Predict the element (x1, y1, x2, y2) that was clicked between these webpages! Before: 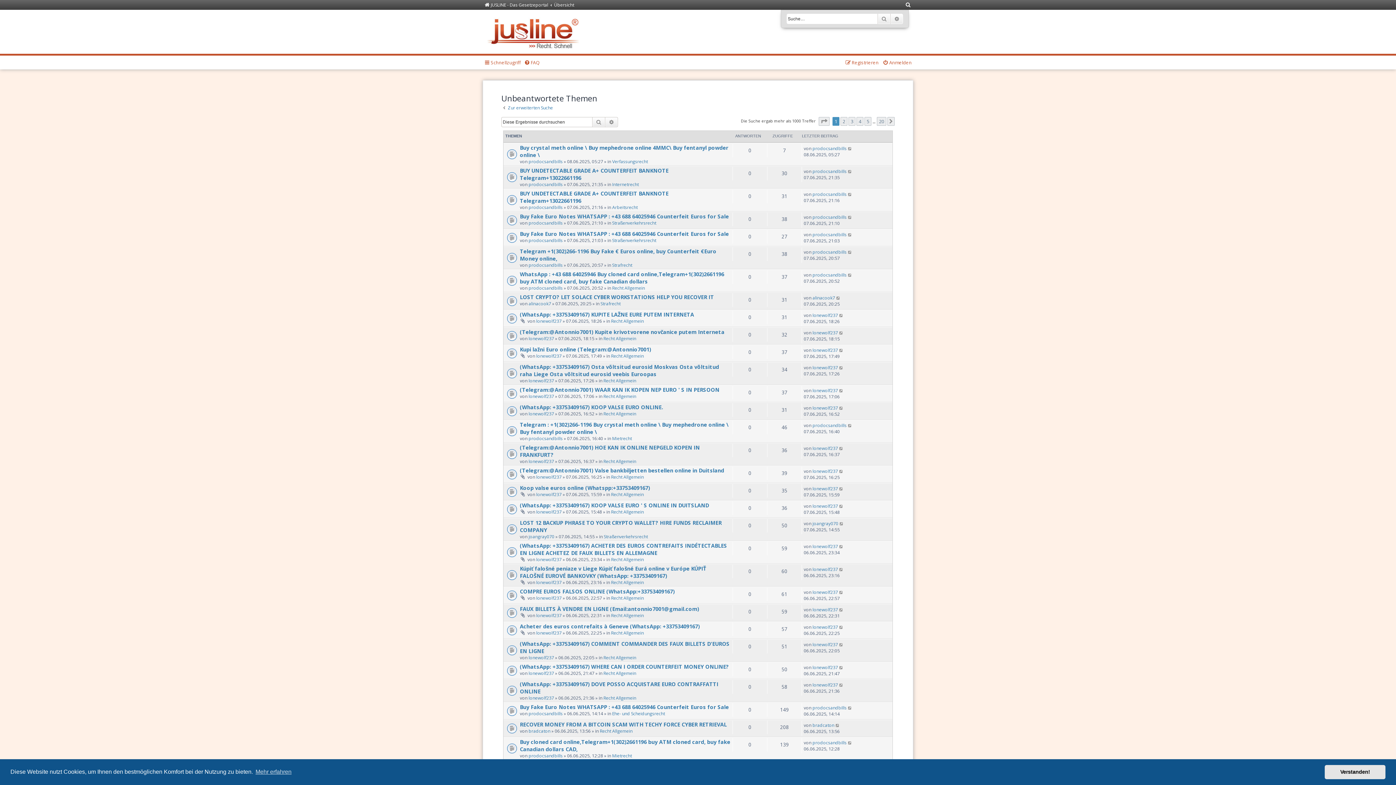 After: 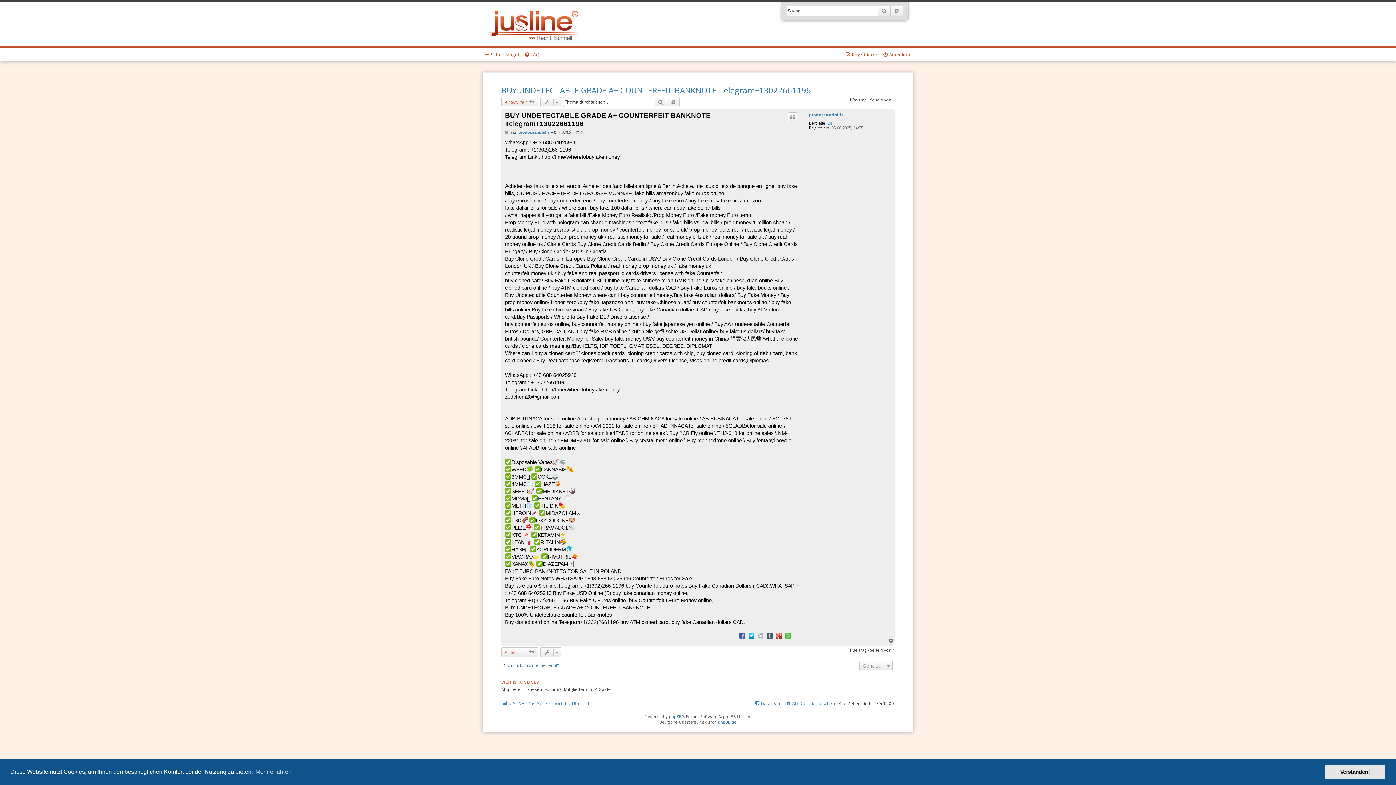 Action: bbox: (848, 168, 852, 174)